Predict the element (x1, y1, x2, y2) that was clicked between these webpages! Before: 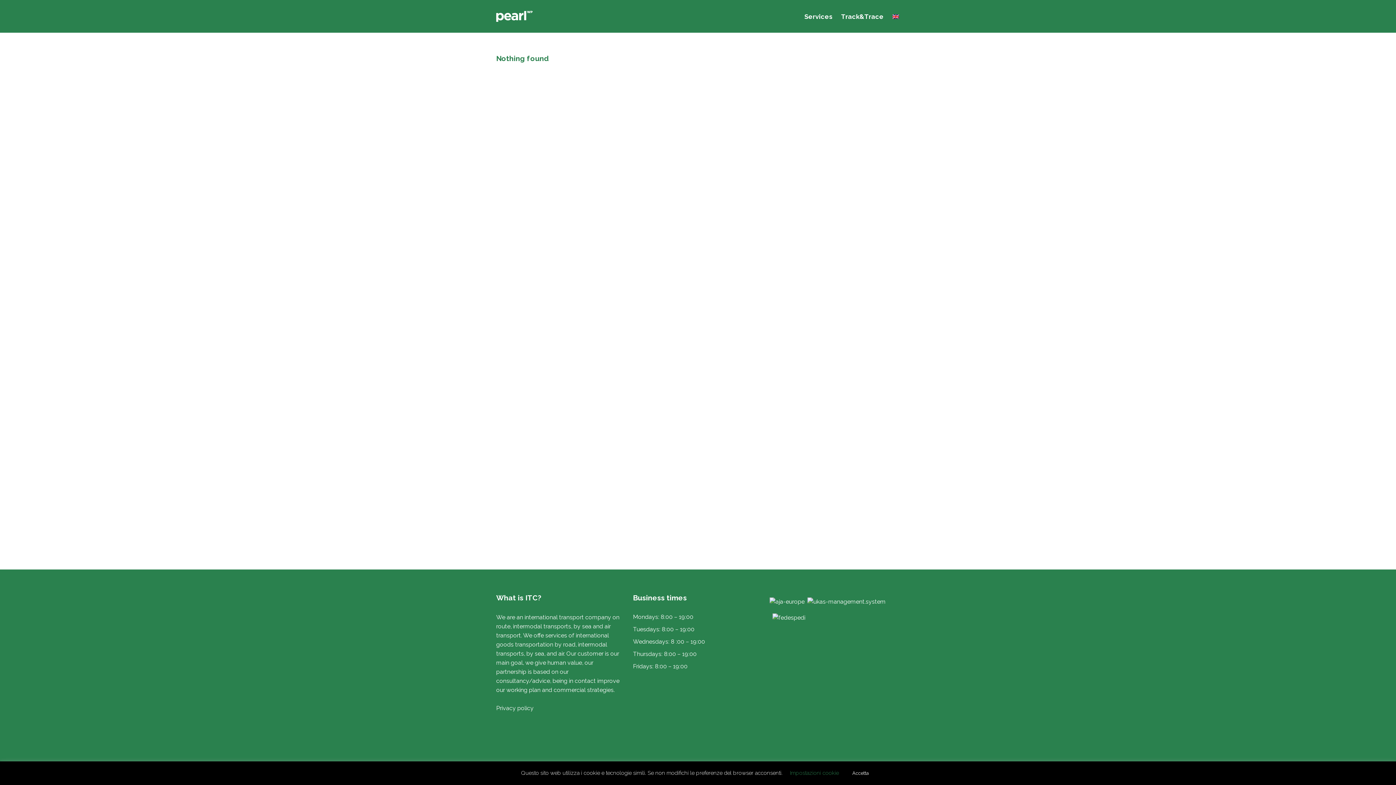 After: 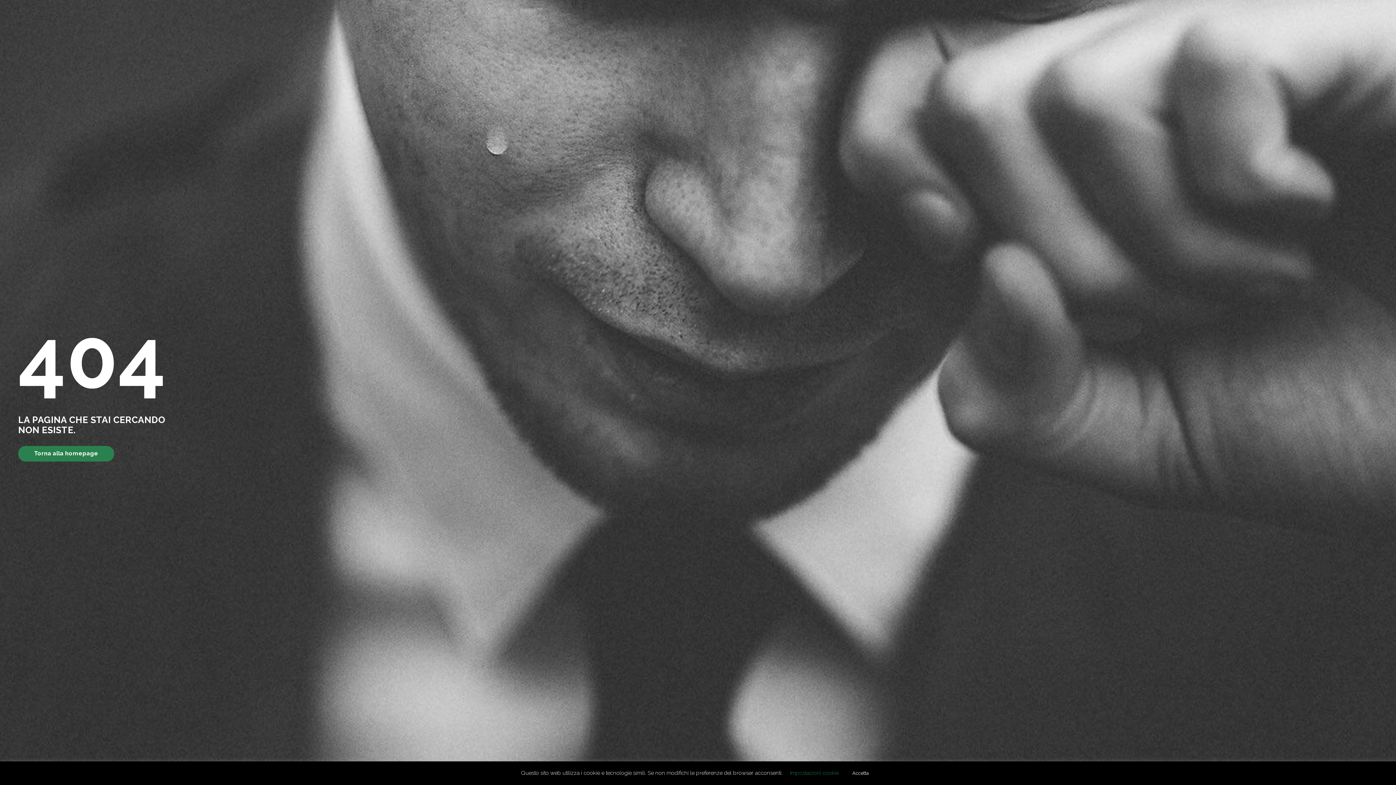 Action: bbox: (496, 705, 533, 712) label: Privacy policy